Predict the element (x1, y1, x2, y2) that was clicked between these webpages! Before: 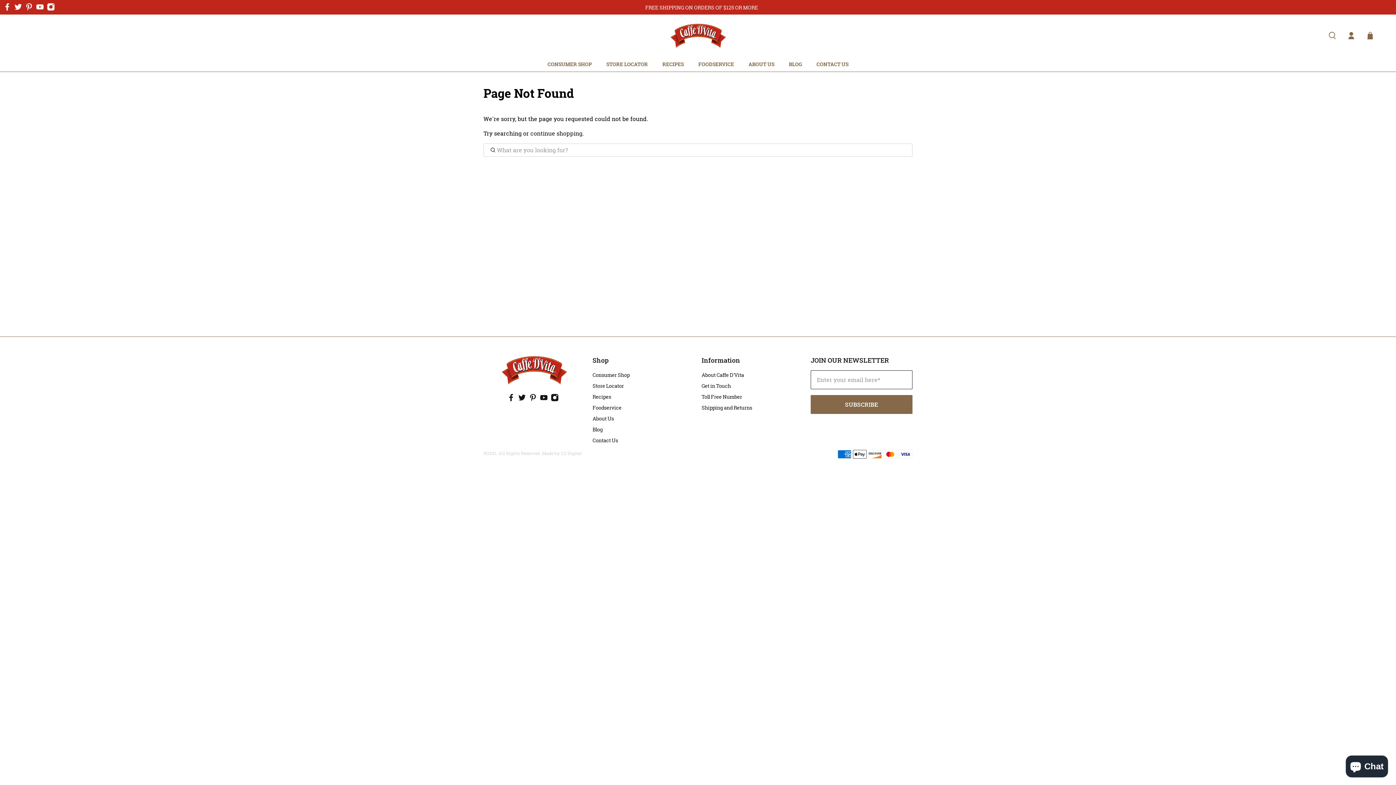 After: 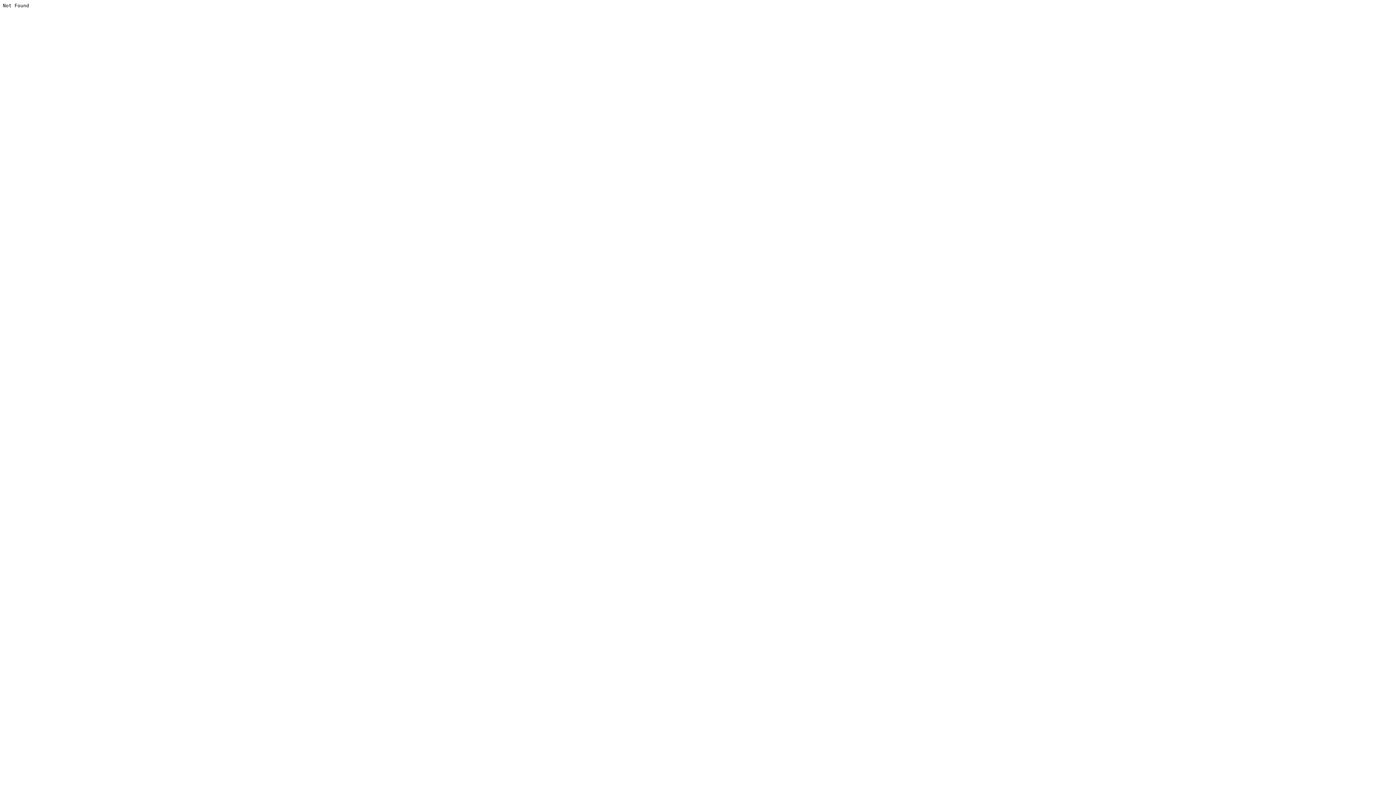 Action: bbox: (530, 129, 582, 136) label: continue shopping